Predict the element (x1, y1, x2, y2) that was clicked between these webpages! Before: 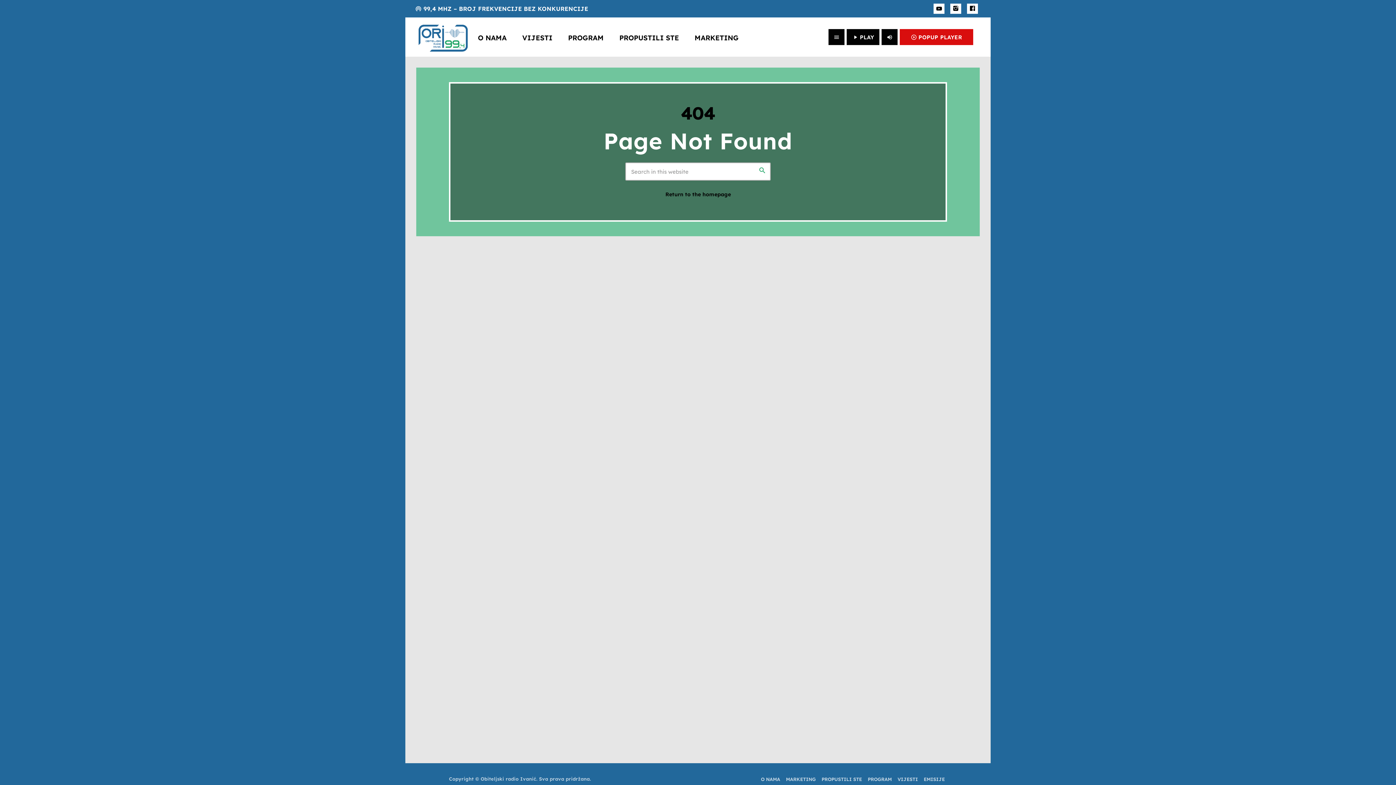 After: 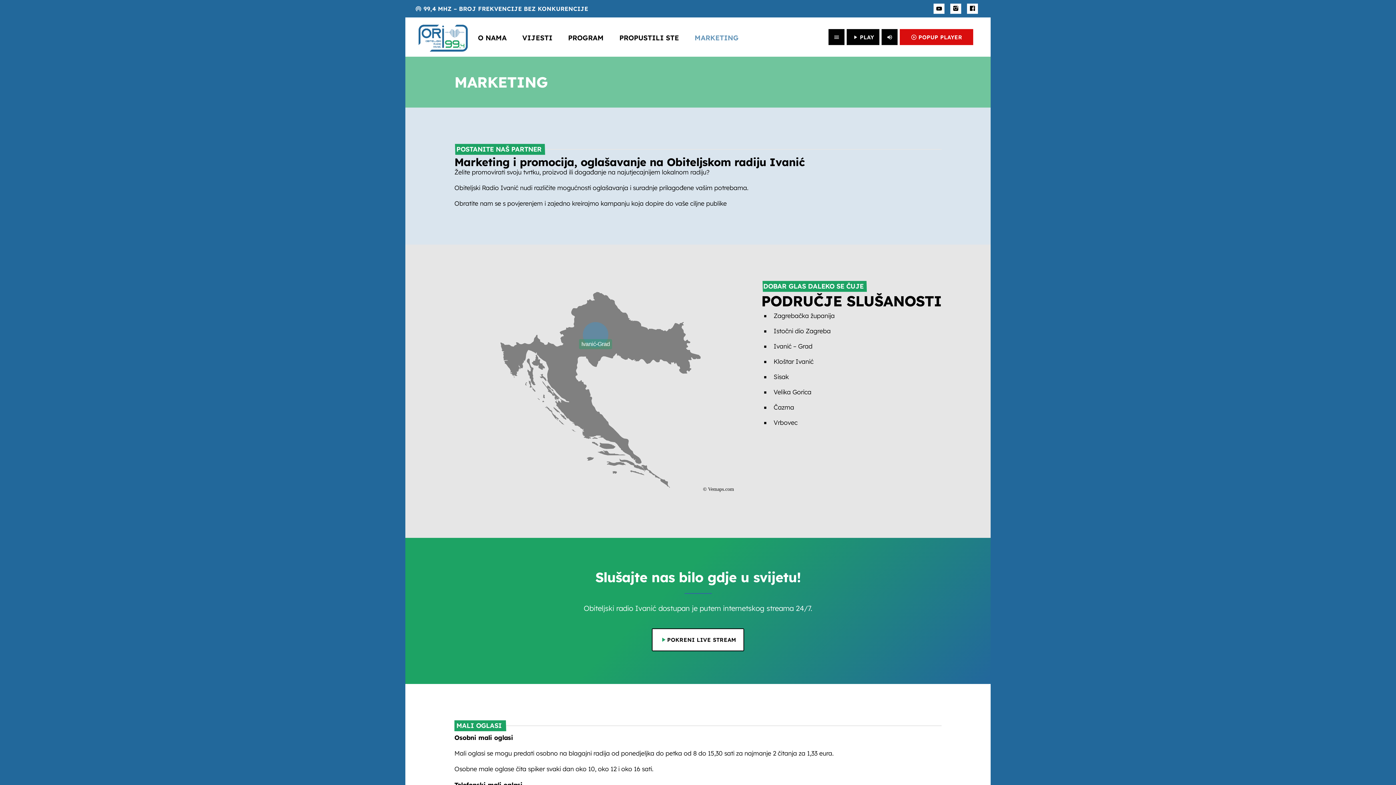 Action: bbox: (686, 23, 746, 52) label: MARKETING